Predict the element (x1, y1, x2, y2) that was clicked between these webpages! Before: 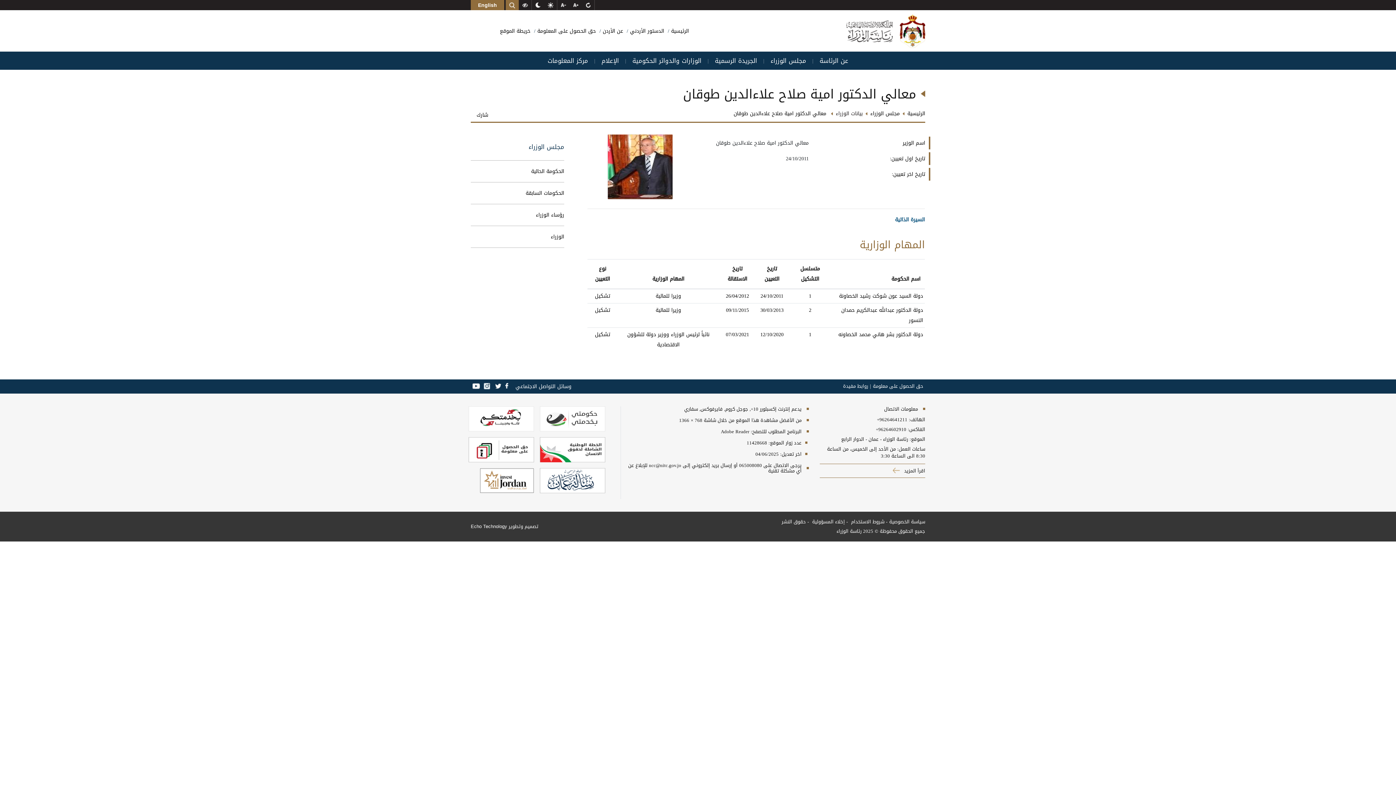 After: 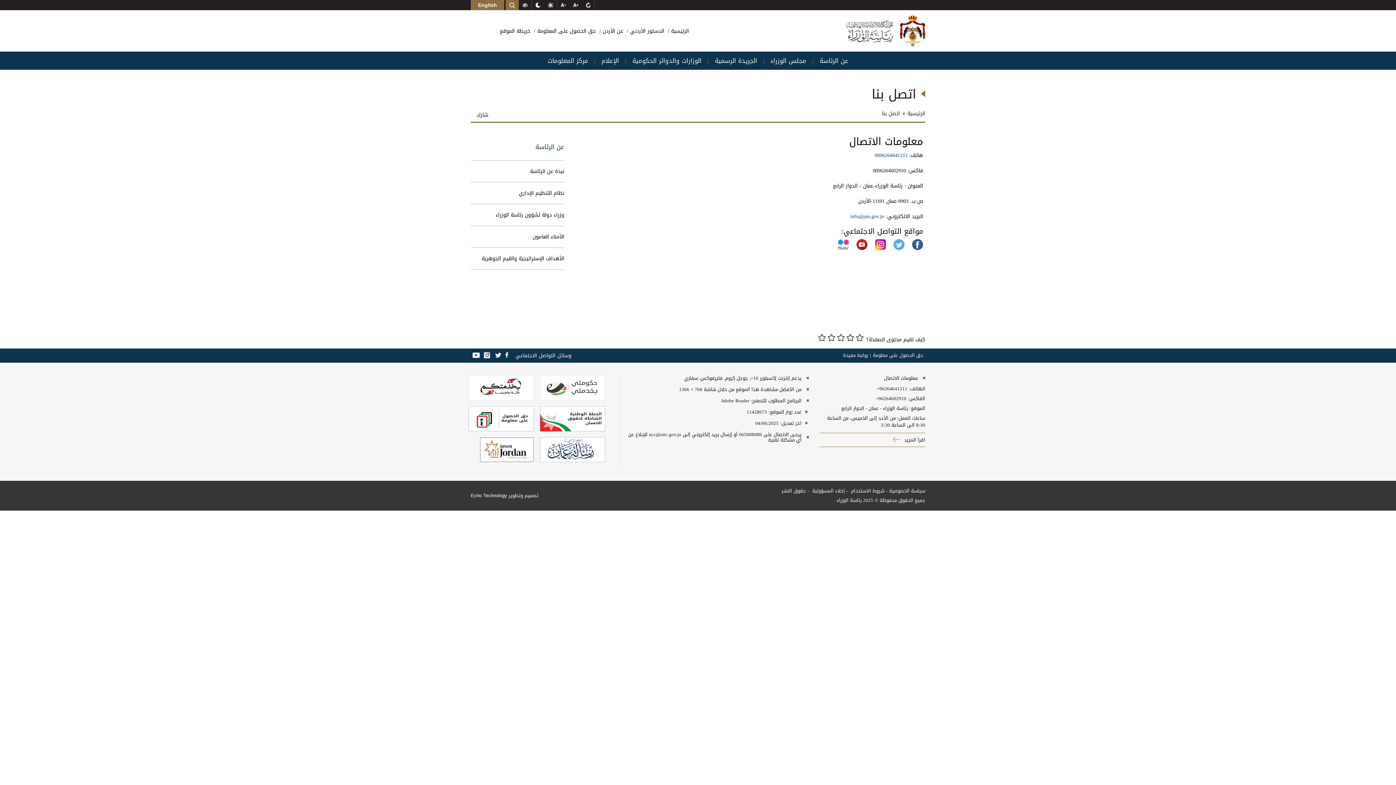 Action: label: اقرأ المزيد  bbox: (893, 466, 925, 475)